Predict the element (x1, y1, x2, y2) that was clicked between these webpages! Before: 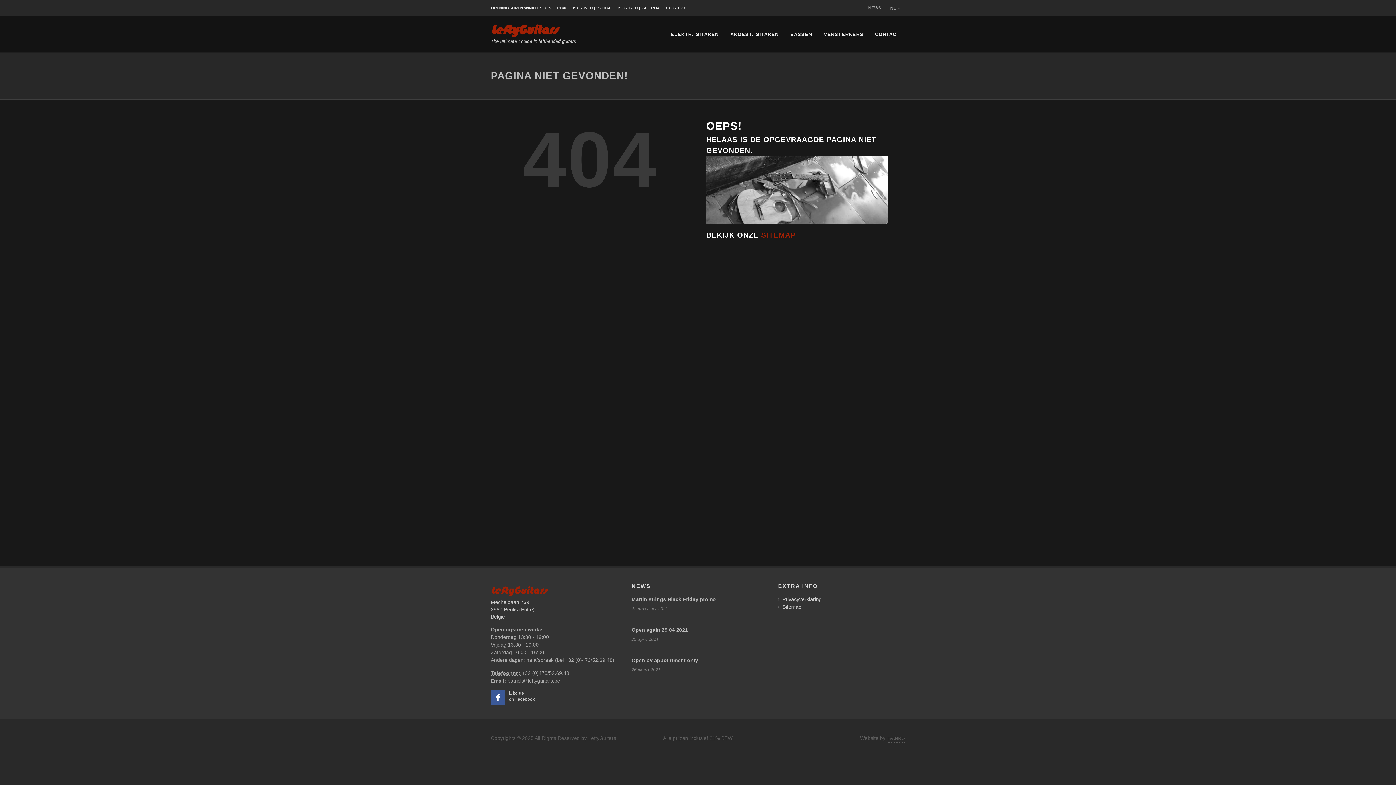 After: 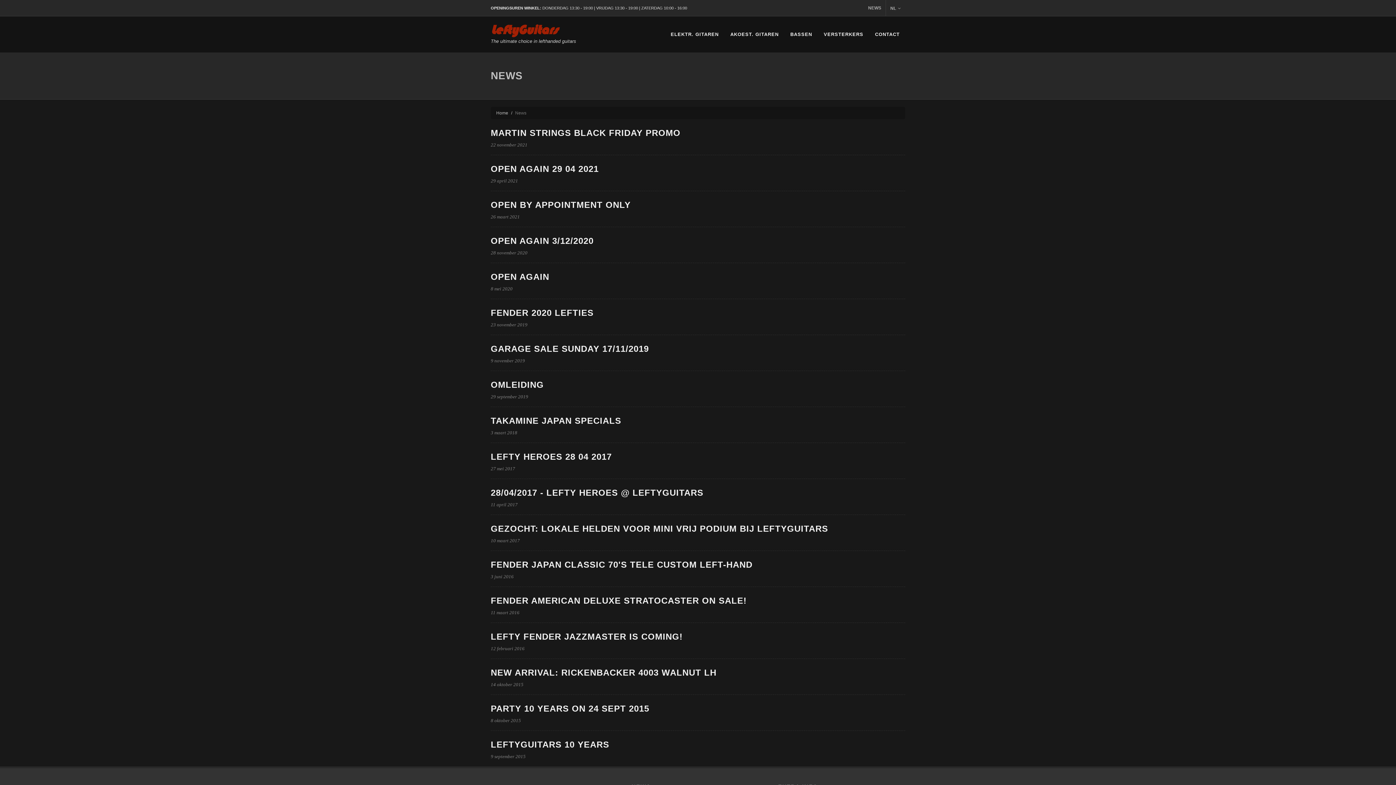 Action: label: NEWS bbox: (864, 0, 885, 16)